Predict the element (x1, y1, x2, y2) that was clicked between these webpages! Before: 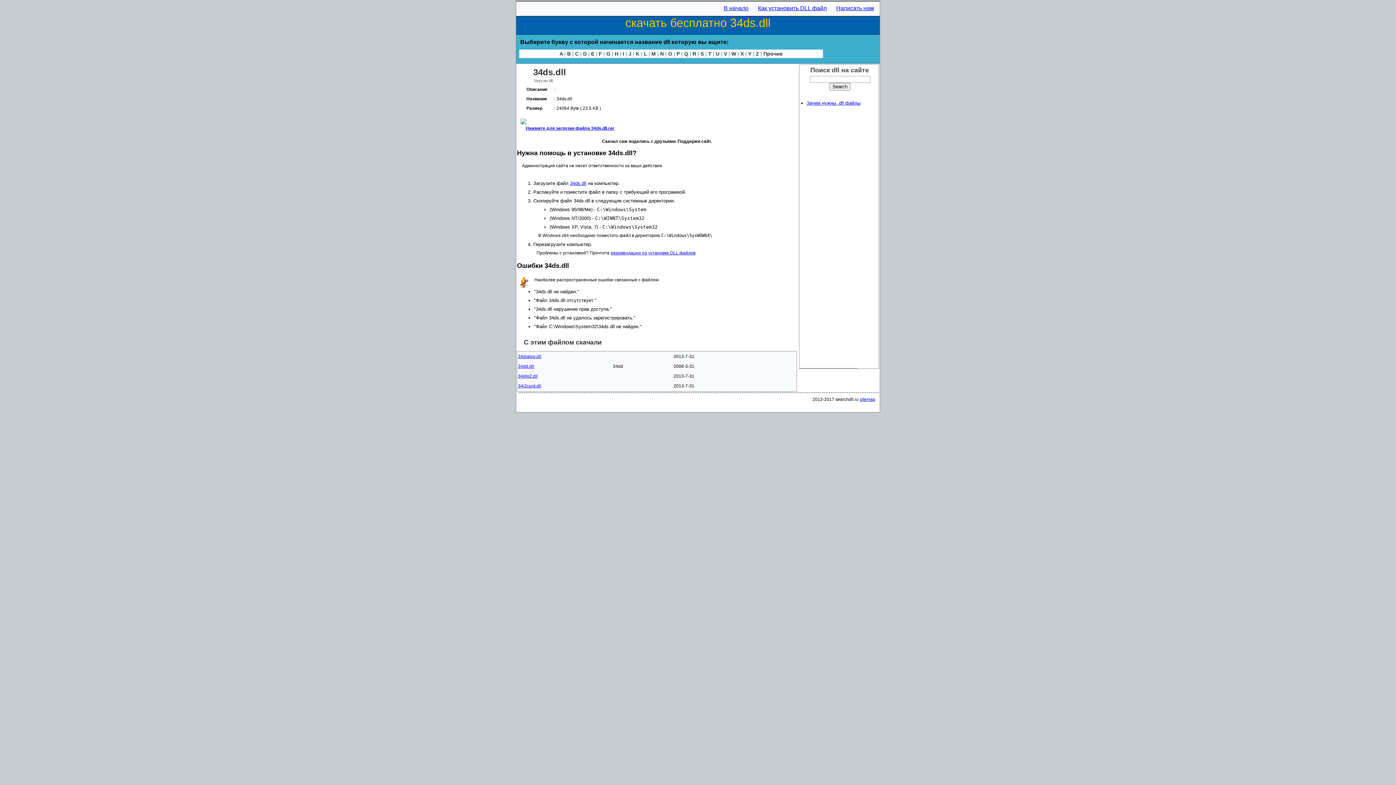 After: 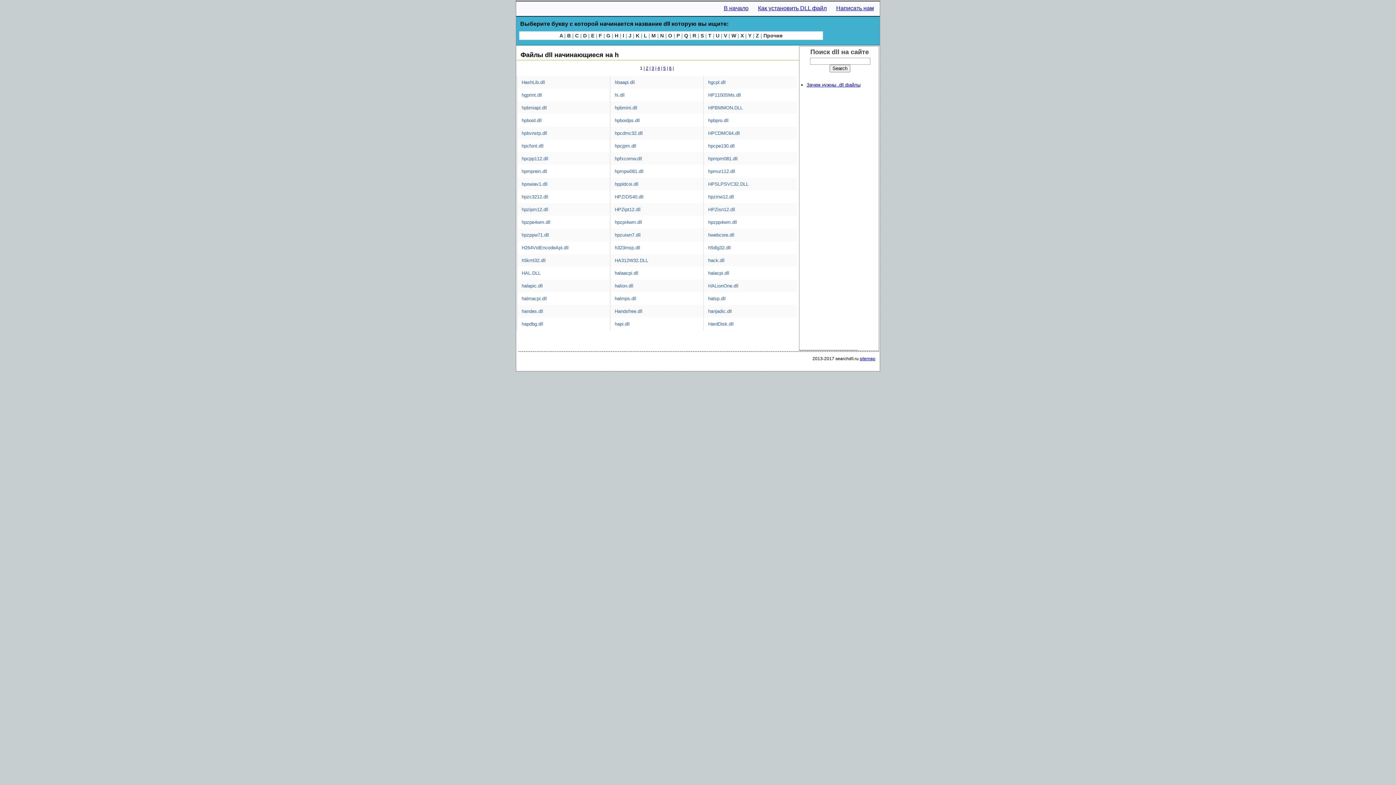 Action: label: H bbox: (614, 50, 618, 56)